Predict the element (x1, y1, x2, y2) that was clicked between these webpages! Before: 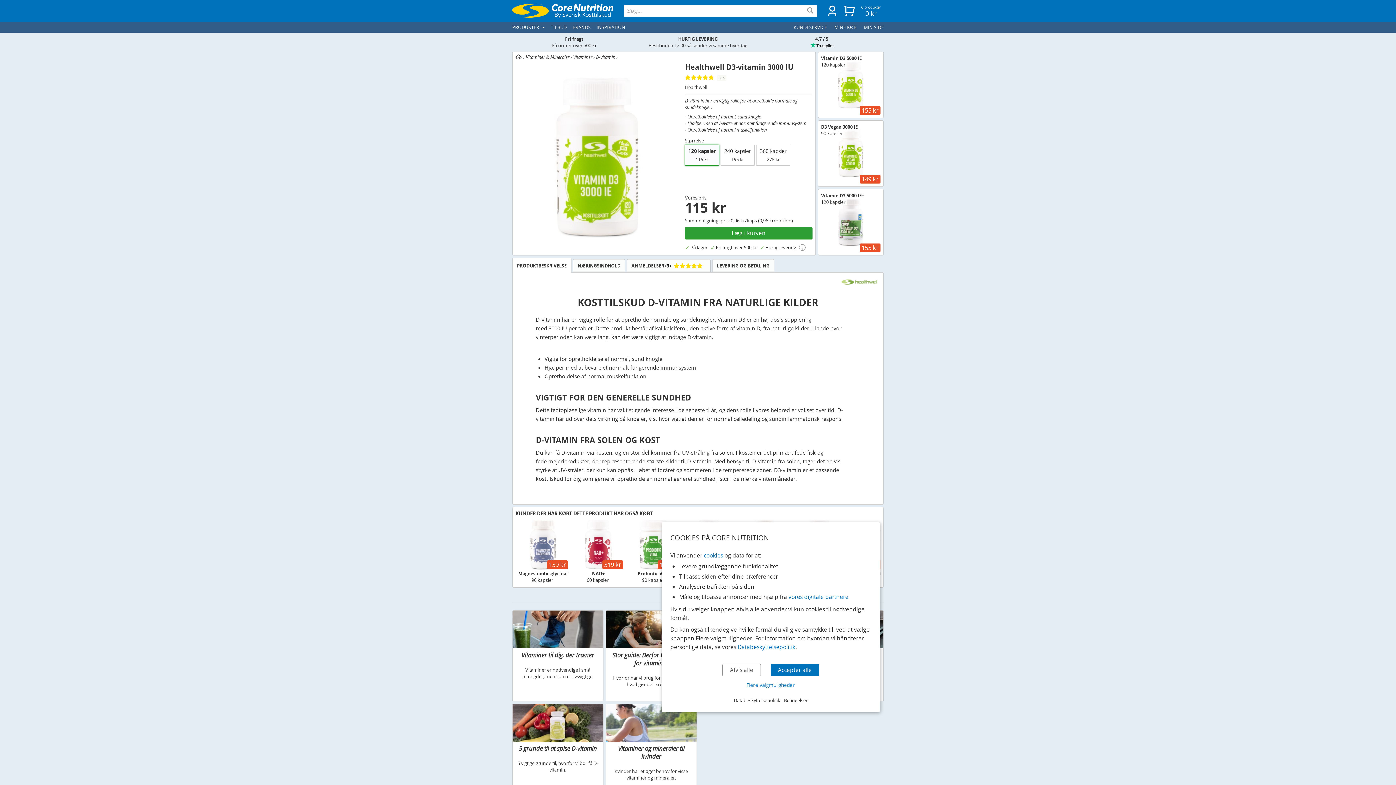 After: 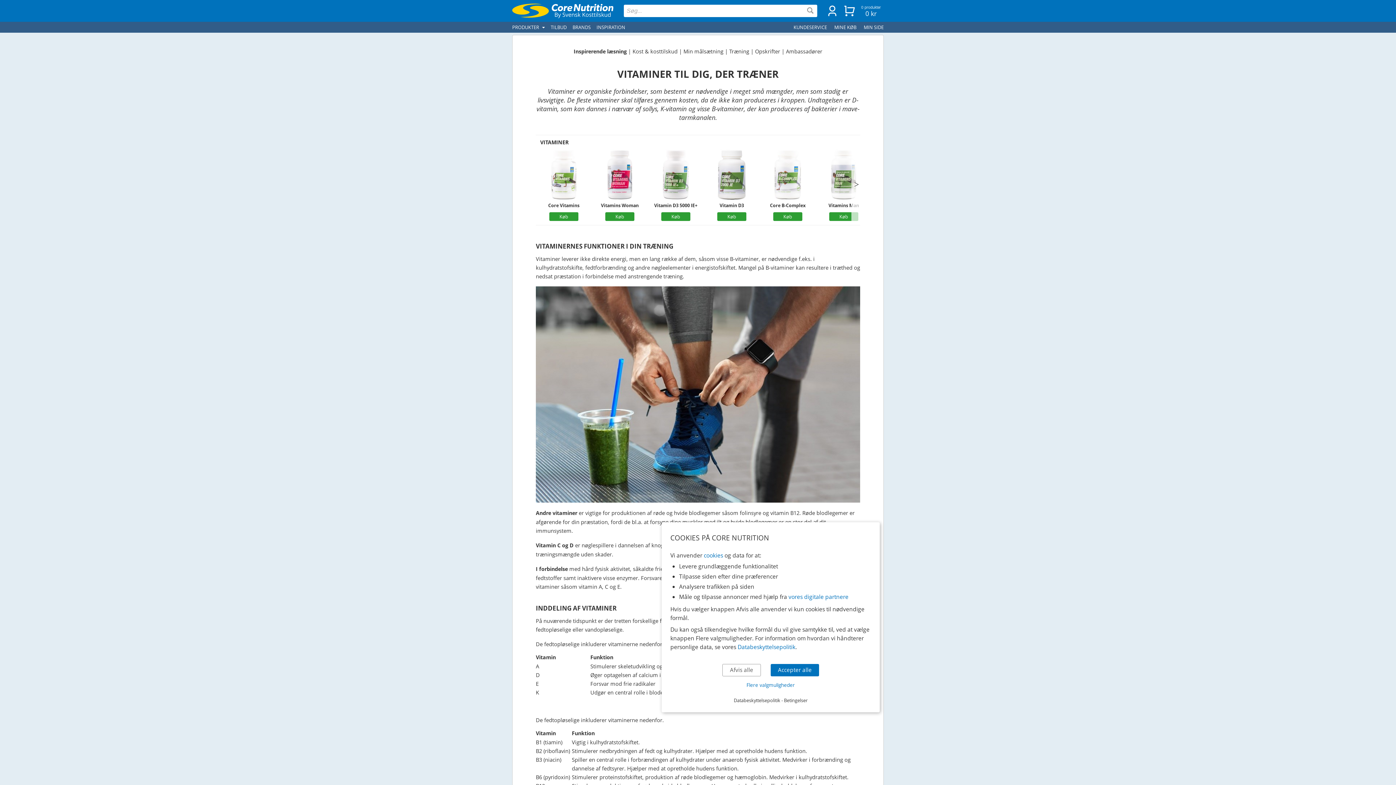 Action: bbox: (512, 610, 603, 701) label: Vitaminer til dig, der træner